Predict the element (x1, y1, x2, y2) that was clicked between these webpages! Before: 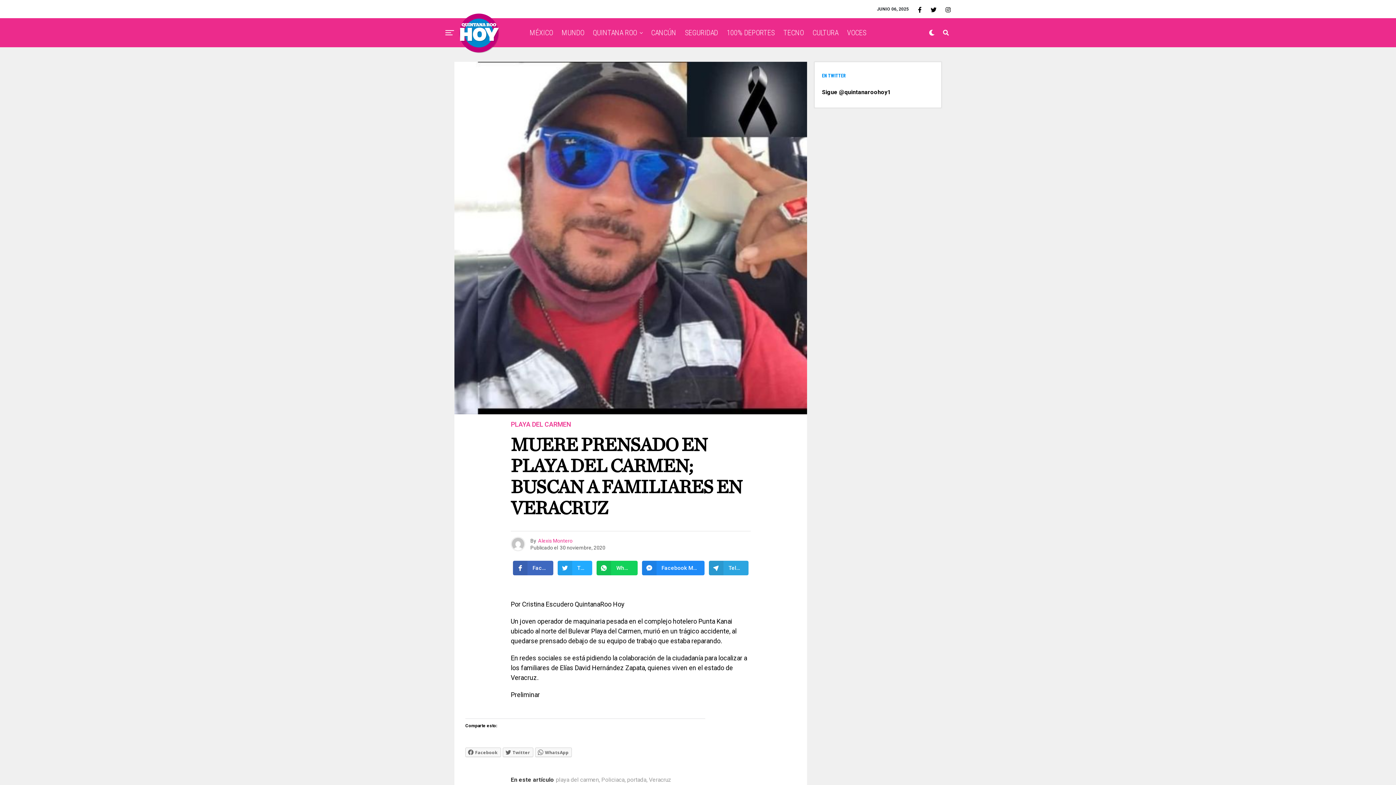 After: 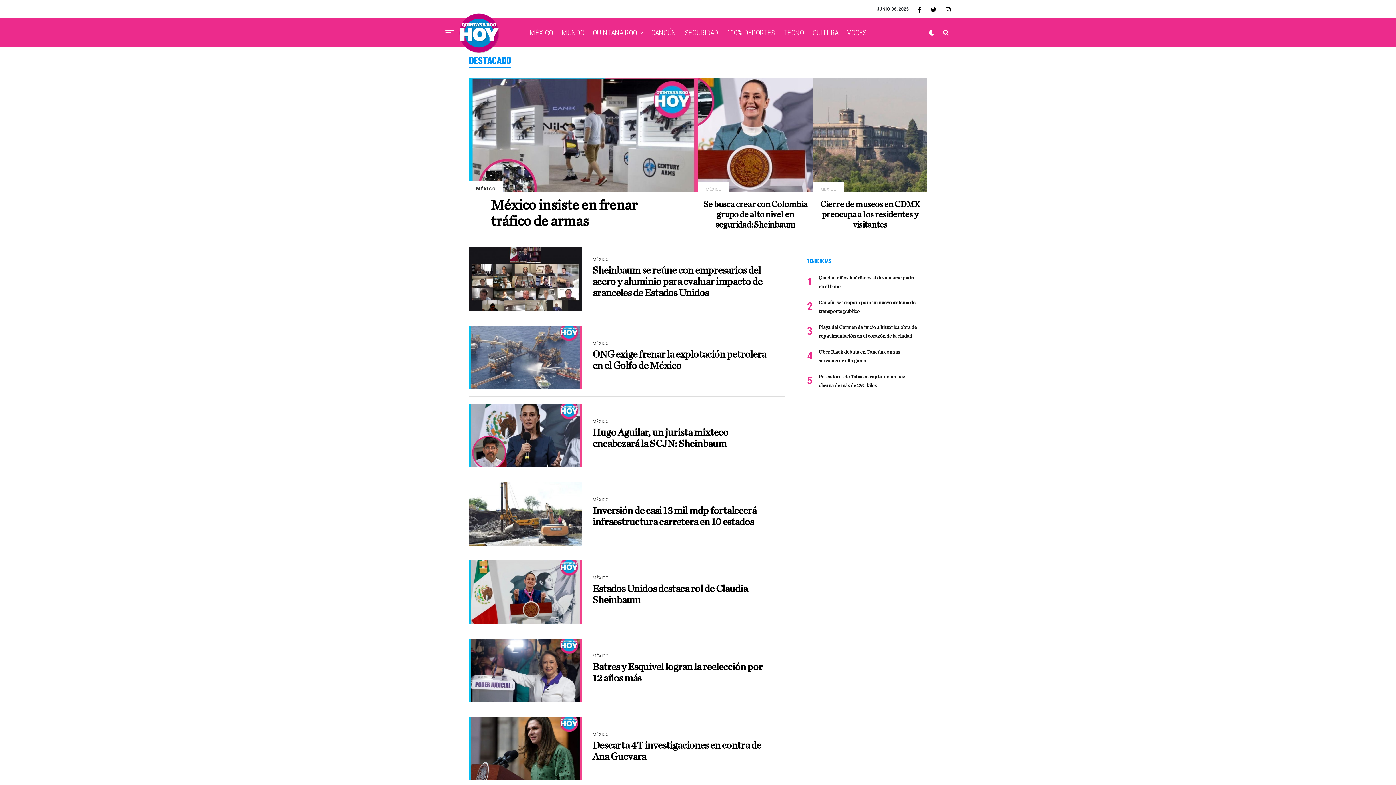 Action: bbox: (526, 18, 556, 47) label: MÉXICO